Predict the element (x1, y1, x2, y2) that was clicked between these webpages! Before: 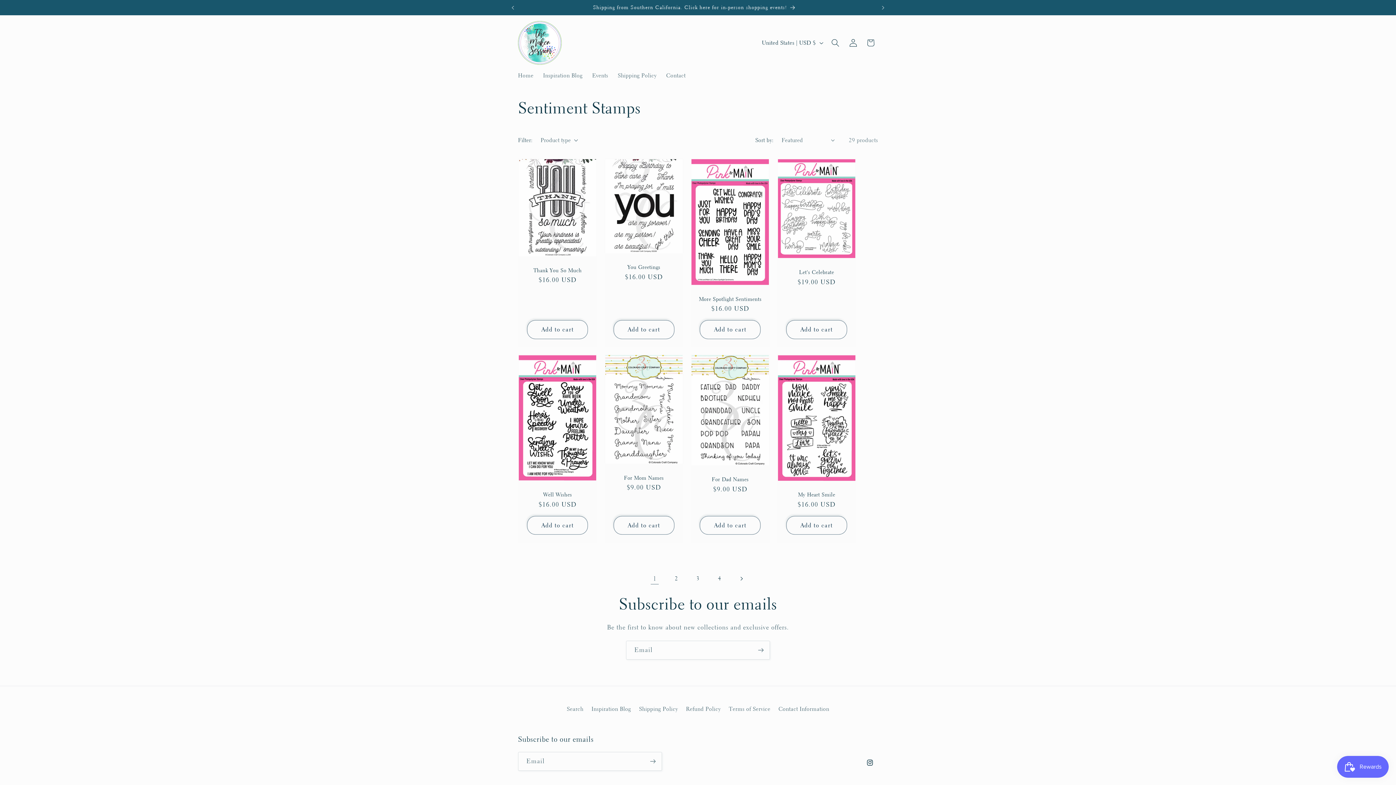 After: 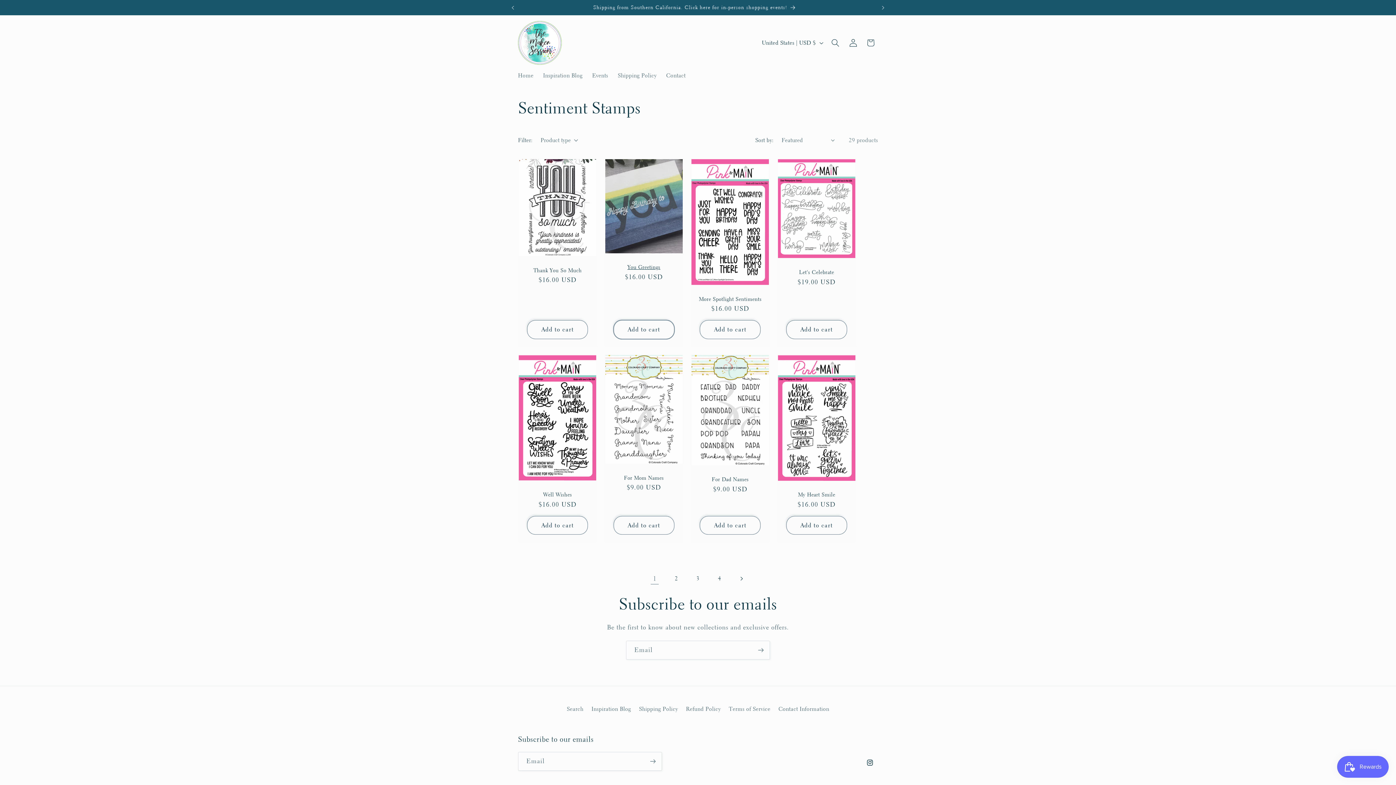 Action: bbox: (613, 320, 674, 339) label: Add to cart